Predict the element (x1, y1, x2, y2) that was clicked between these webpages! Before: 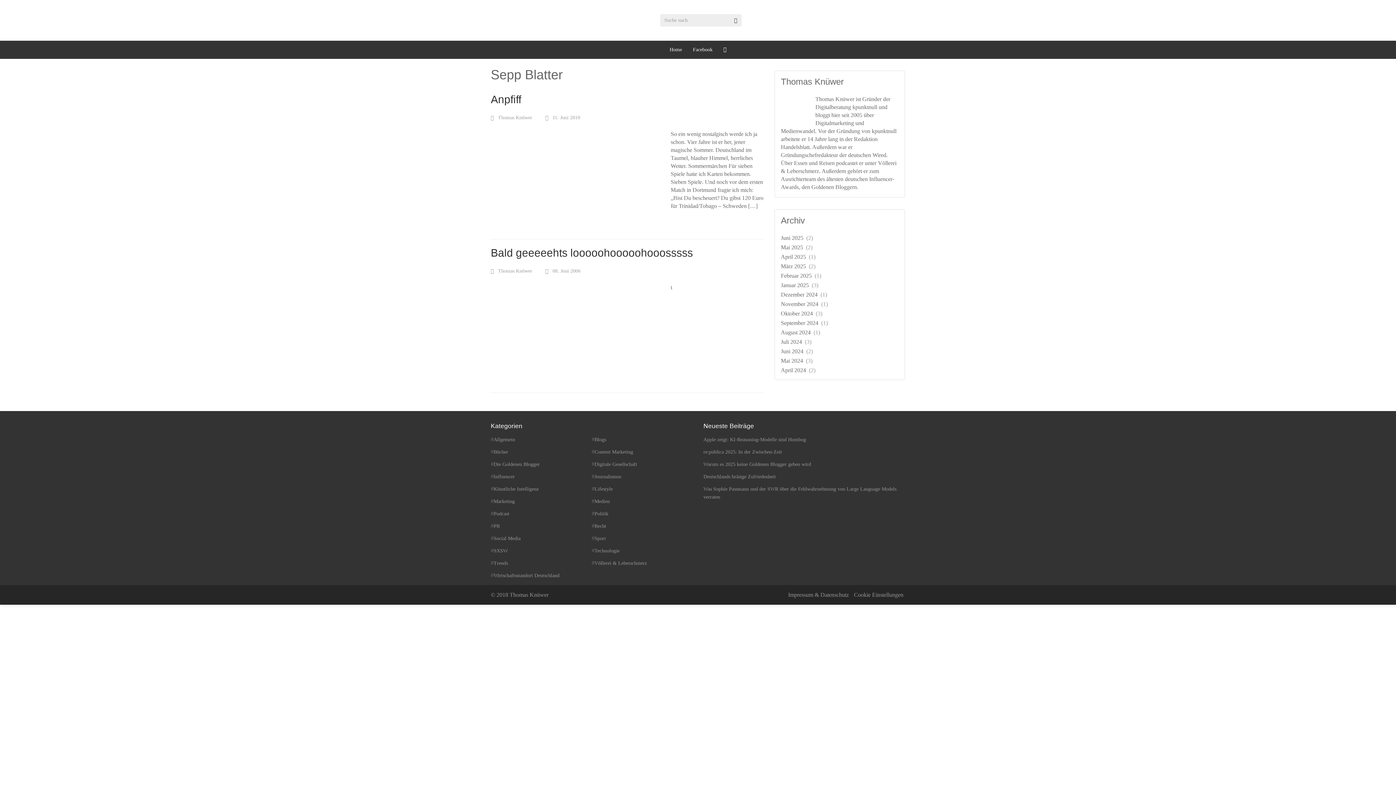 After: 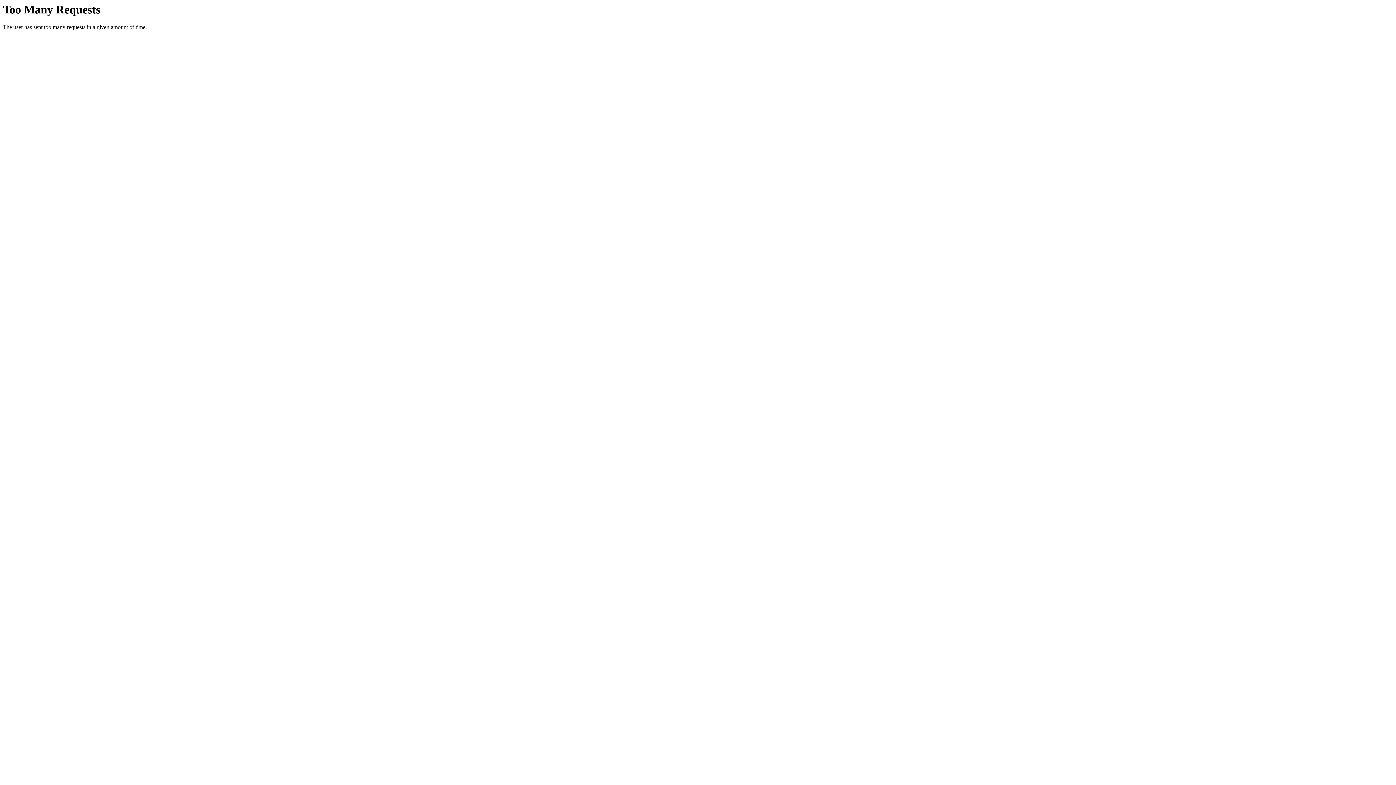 Action: label: Politik bbox: (594, 511, 608, 516)